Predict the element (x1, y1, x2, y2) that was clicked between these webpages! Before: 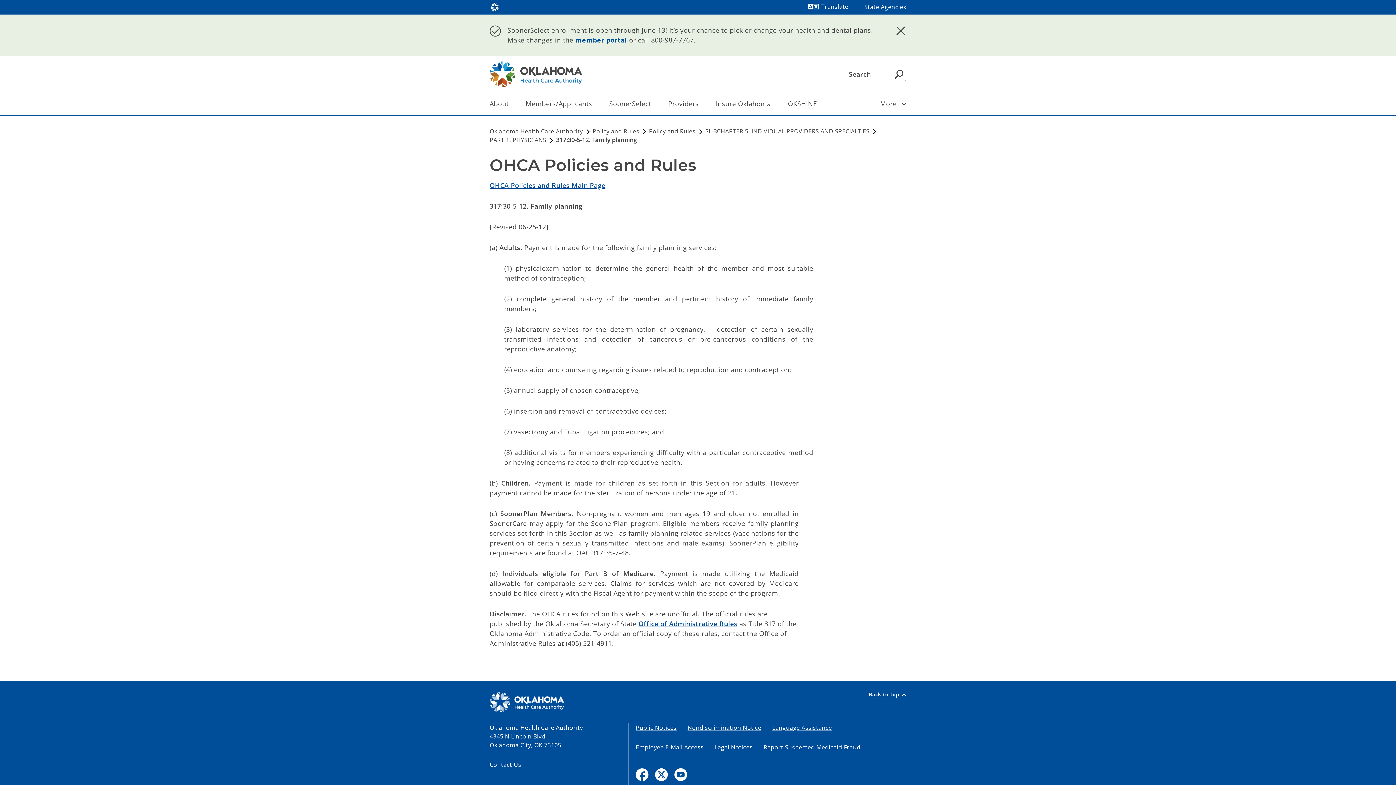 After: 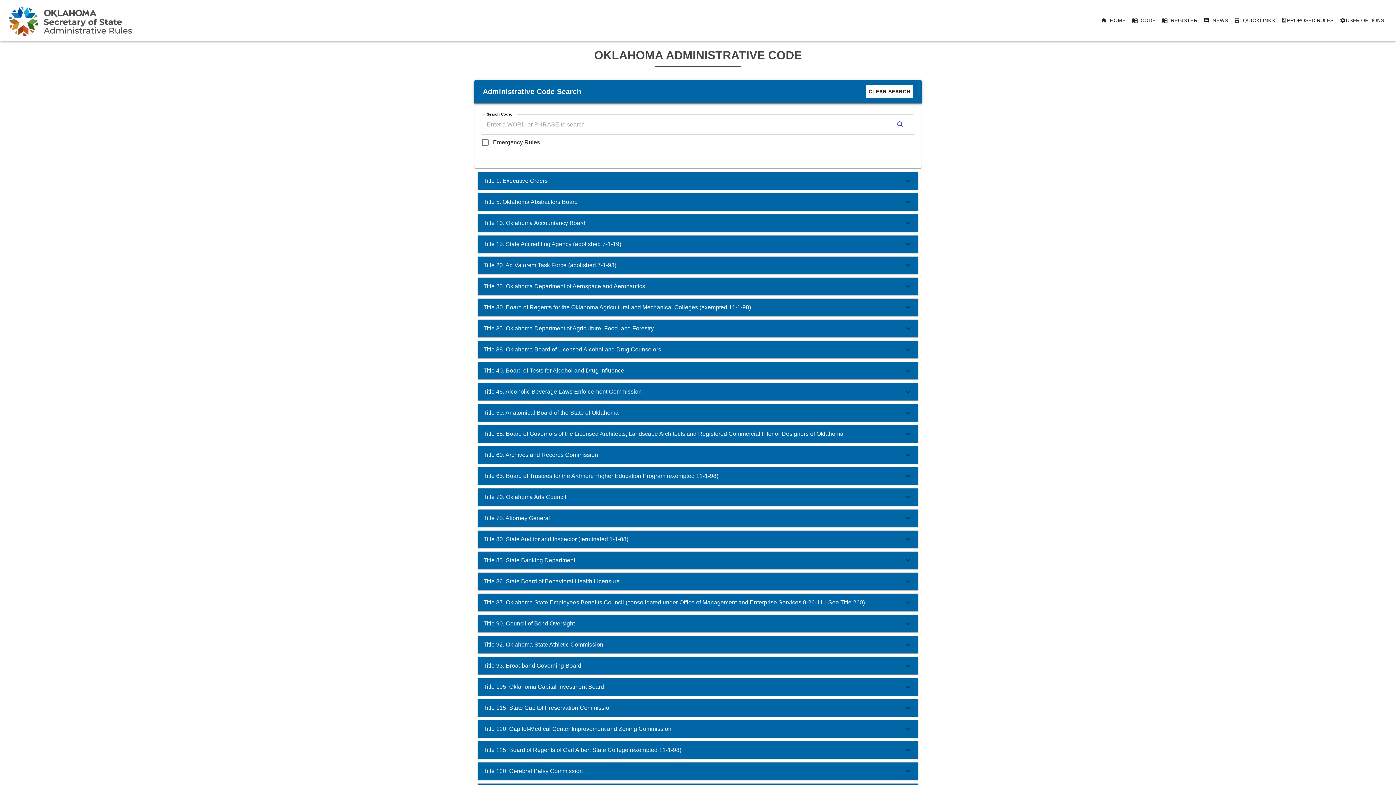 Action: bbox: (638, 619, 737, 628) label: Office of Administrative Rules